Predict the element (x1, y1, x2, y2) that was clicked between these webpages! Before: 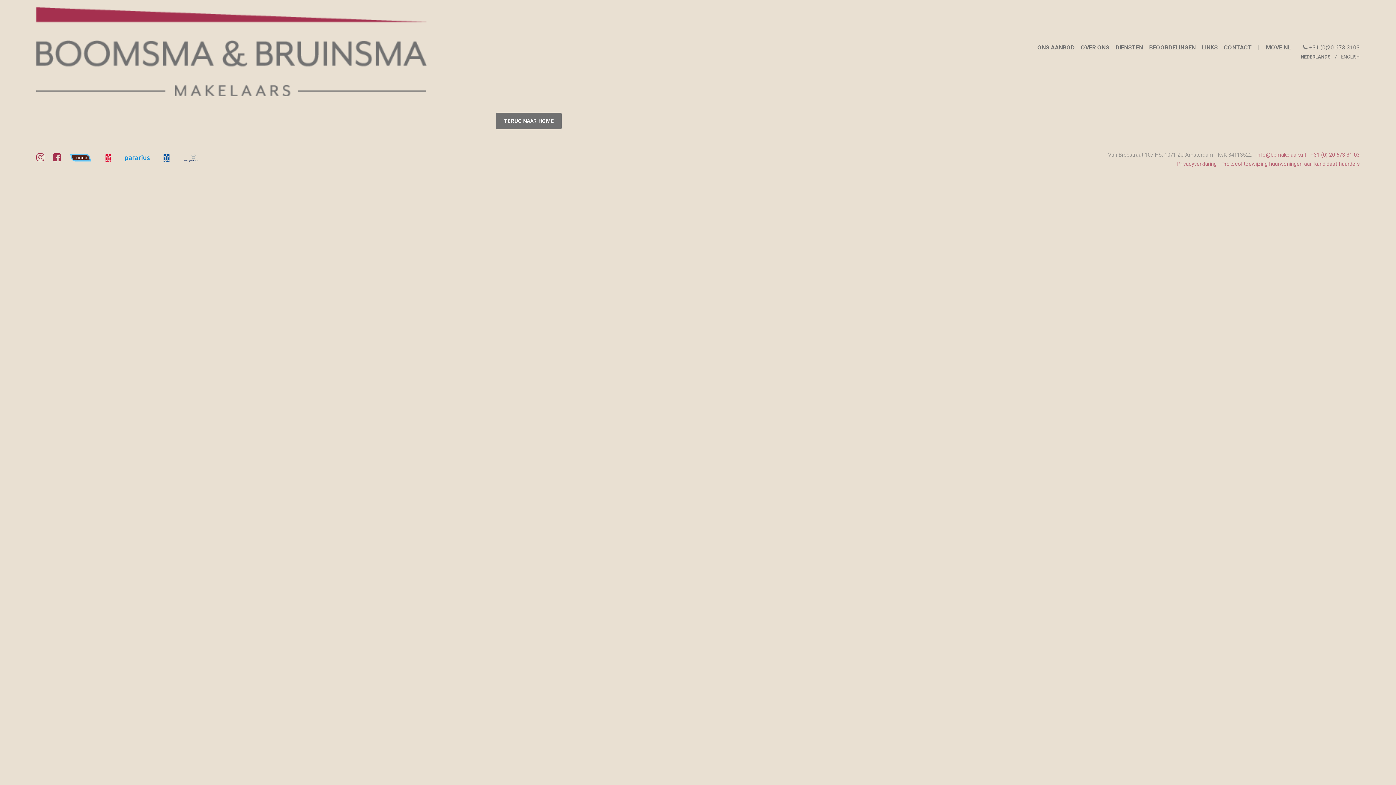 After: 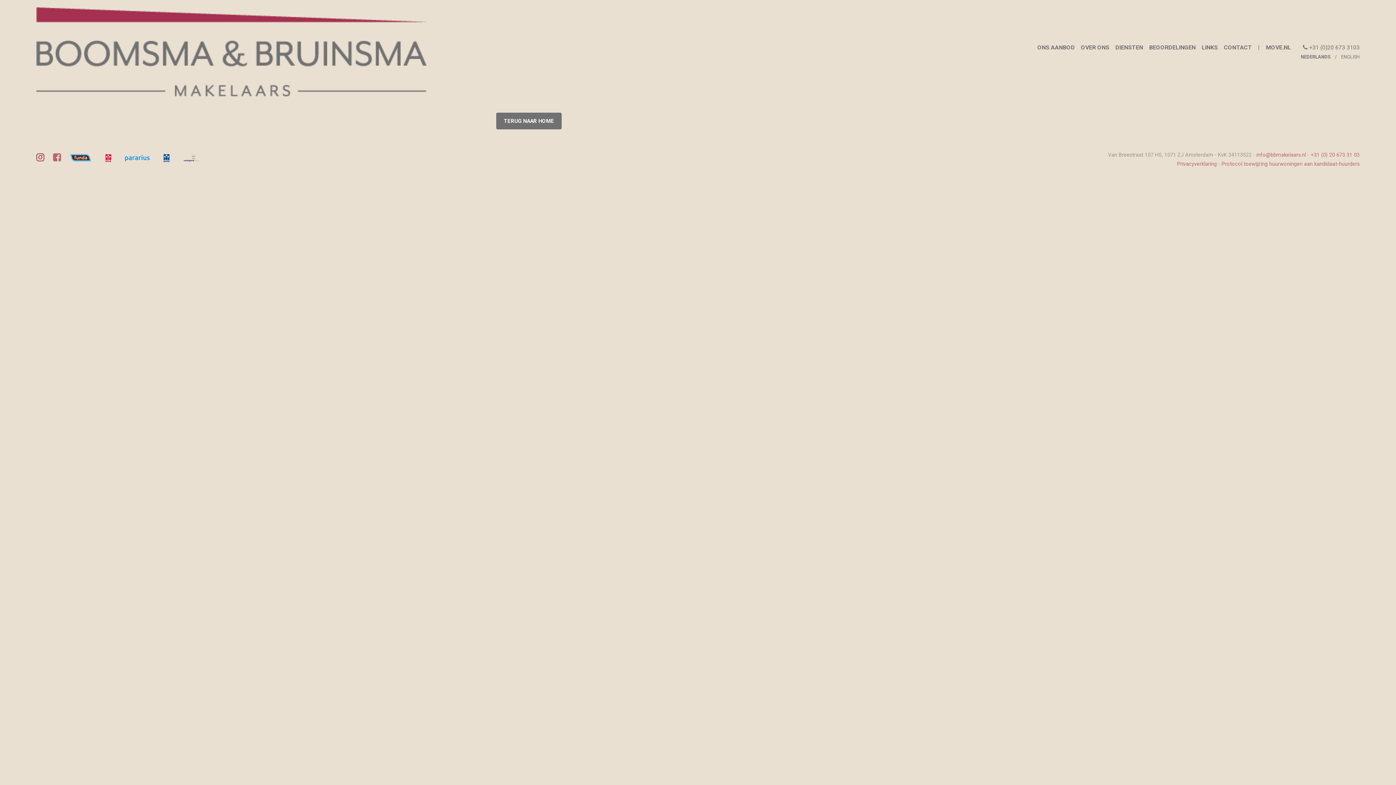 Action: bbox: (53, 152, 61, 162)